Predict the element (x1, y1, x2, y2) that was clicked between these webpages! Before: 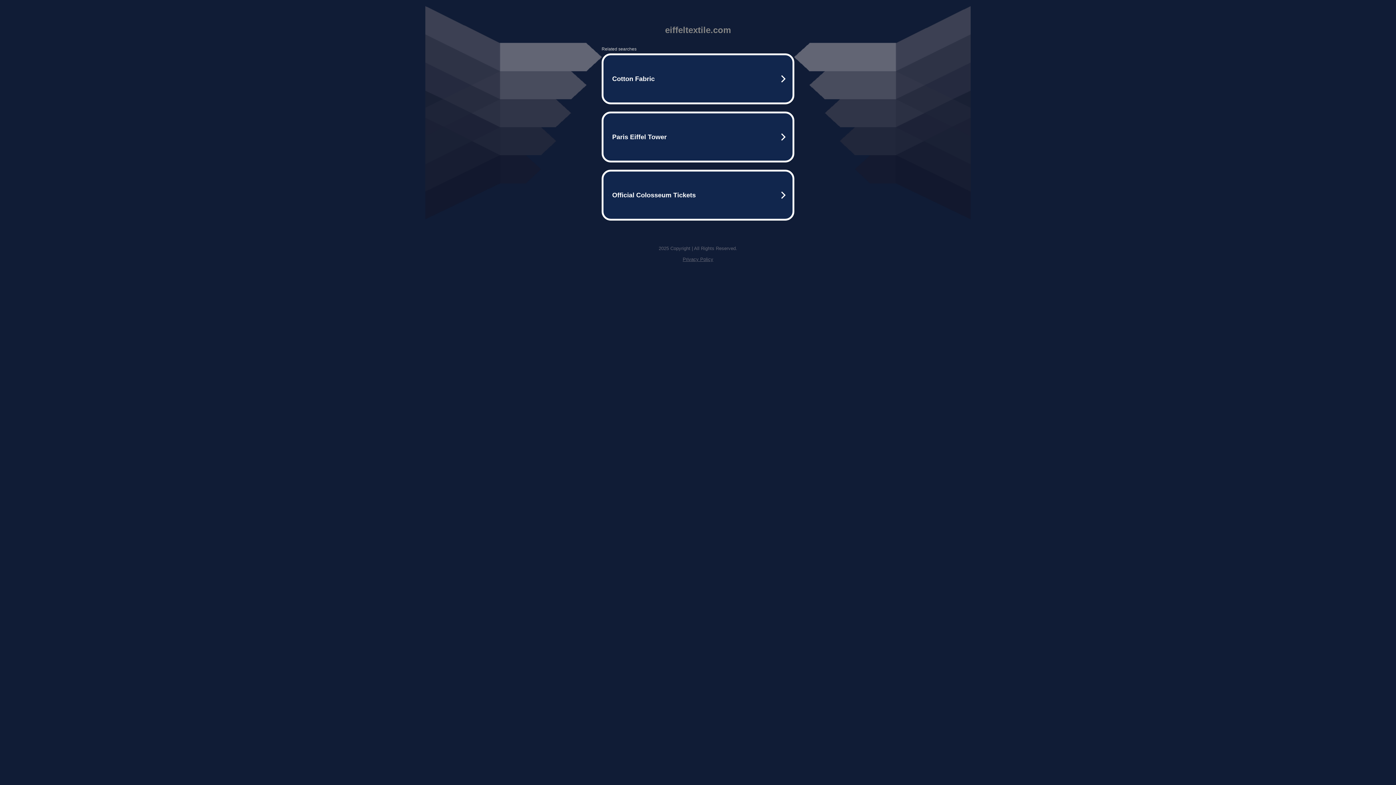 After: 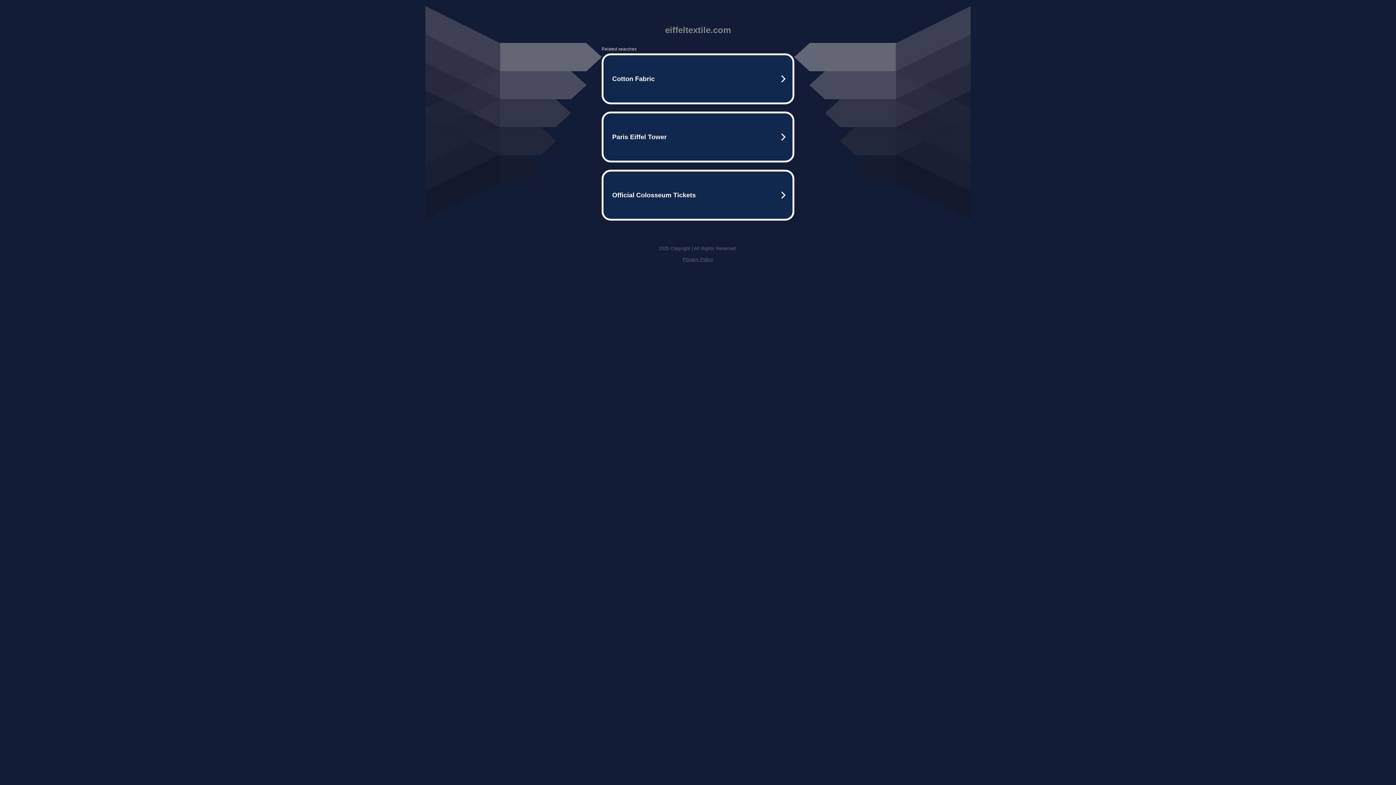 Action: label: Privacy Policy bbox: (682, 256, 713, 262)